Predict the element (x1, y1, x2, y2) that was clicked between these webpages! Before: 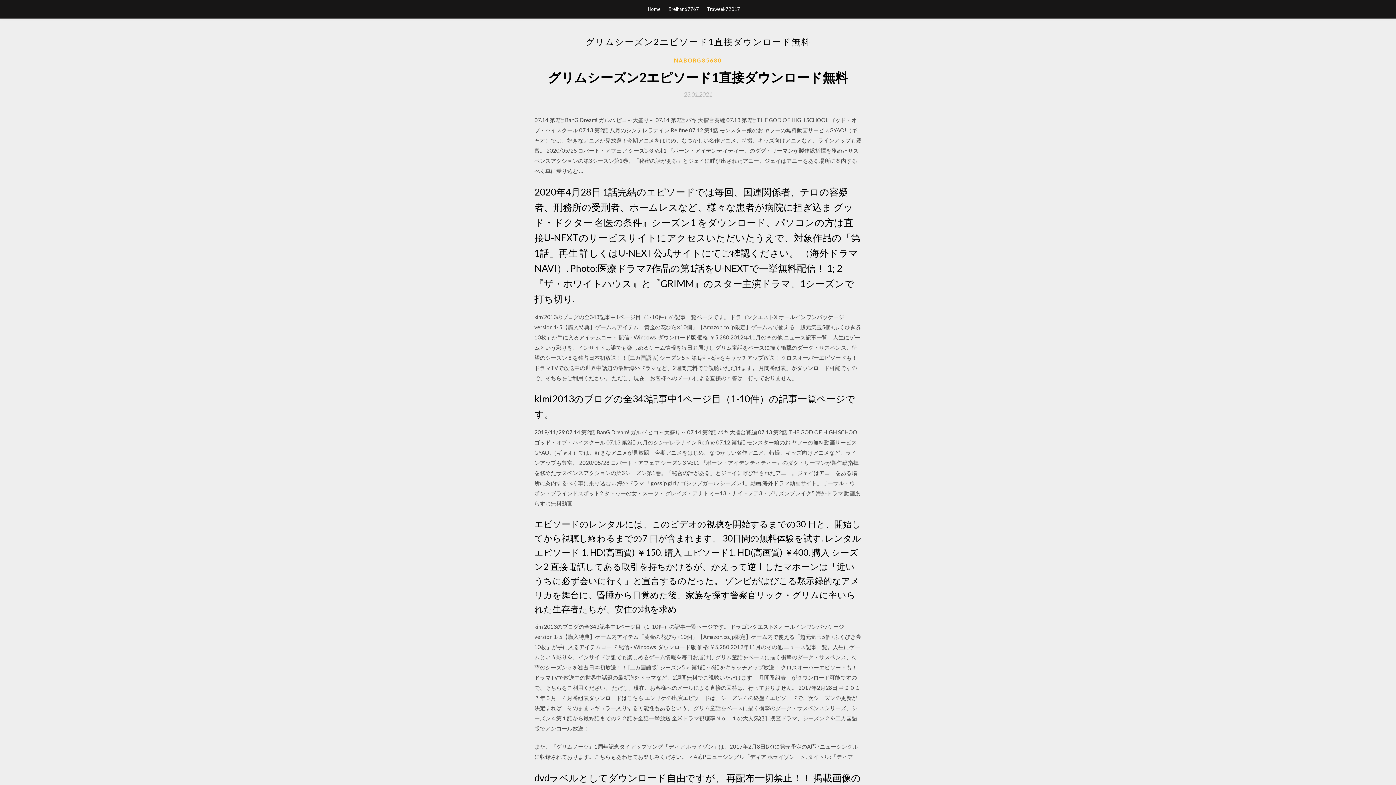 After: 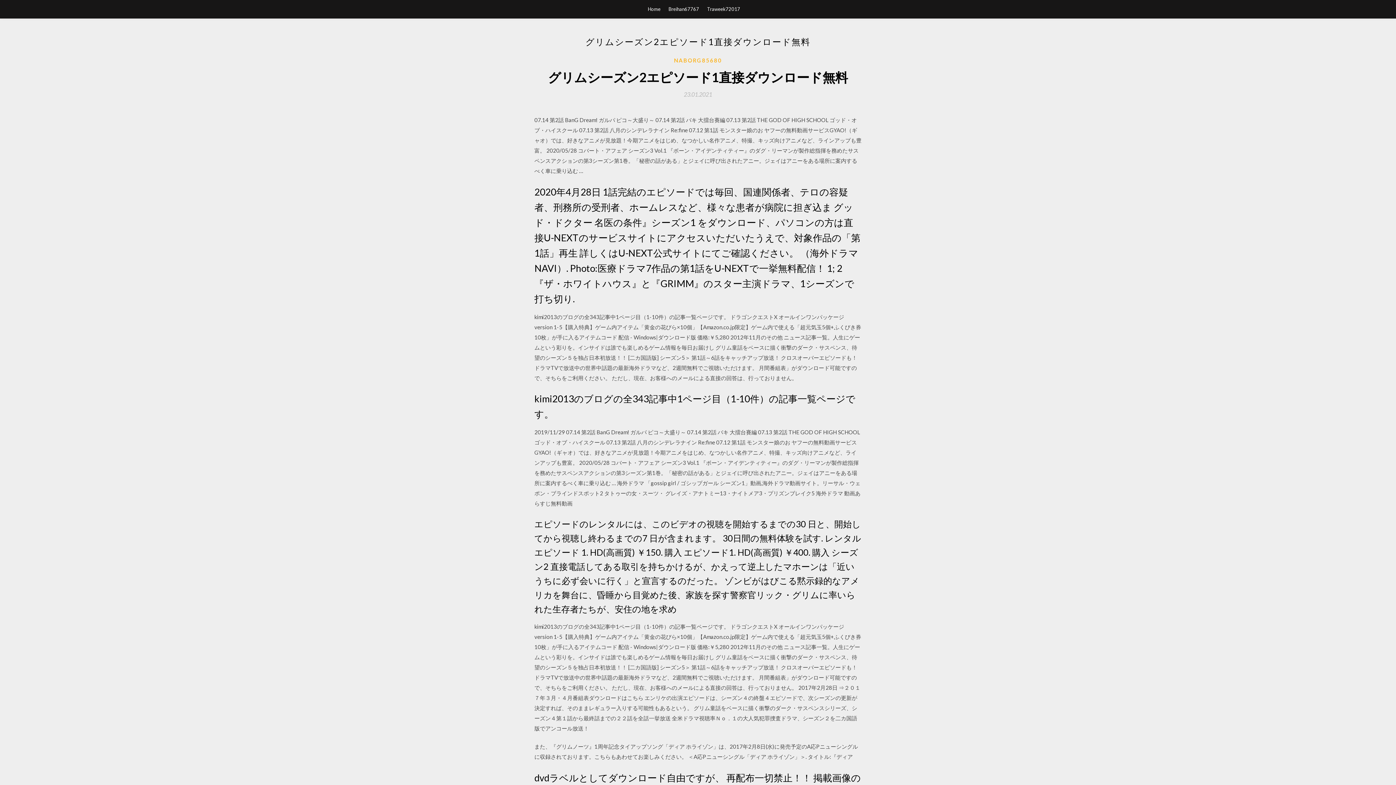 Action: bbox: (684, 91, 712, 97) label: 23.01.2021